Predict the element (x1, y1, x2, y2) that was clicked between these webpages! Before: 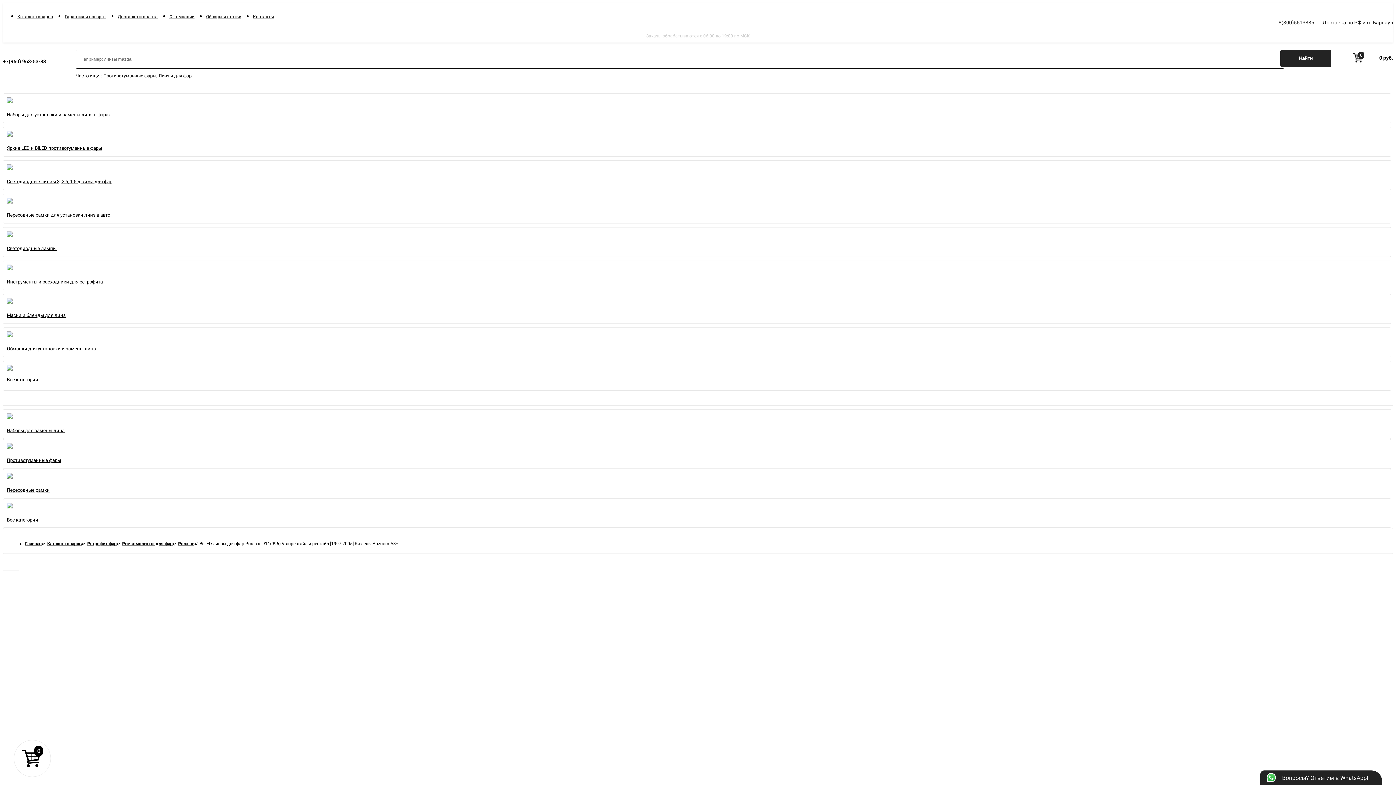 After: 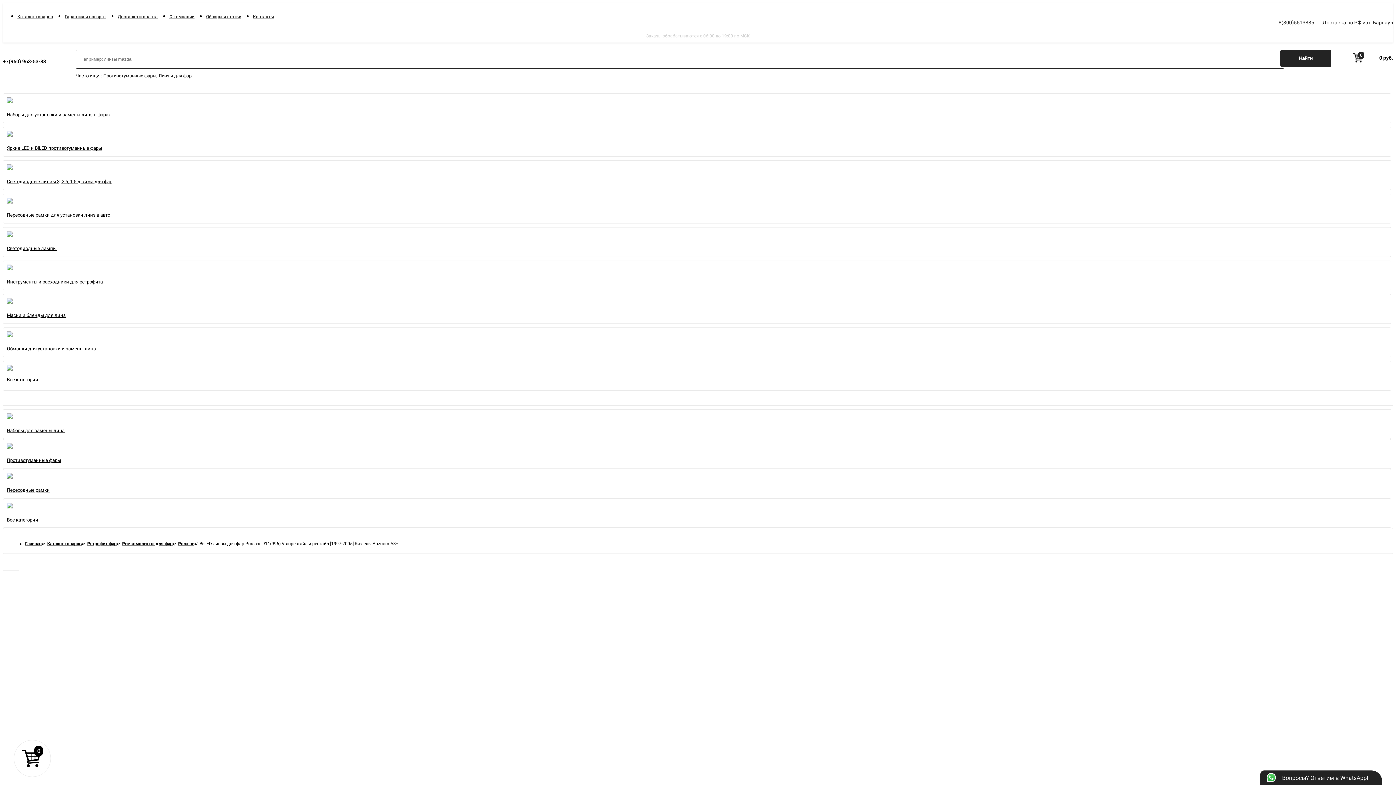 Action: bbox: (4, 565, 5, 572) label:  